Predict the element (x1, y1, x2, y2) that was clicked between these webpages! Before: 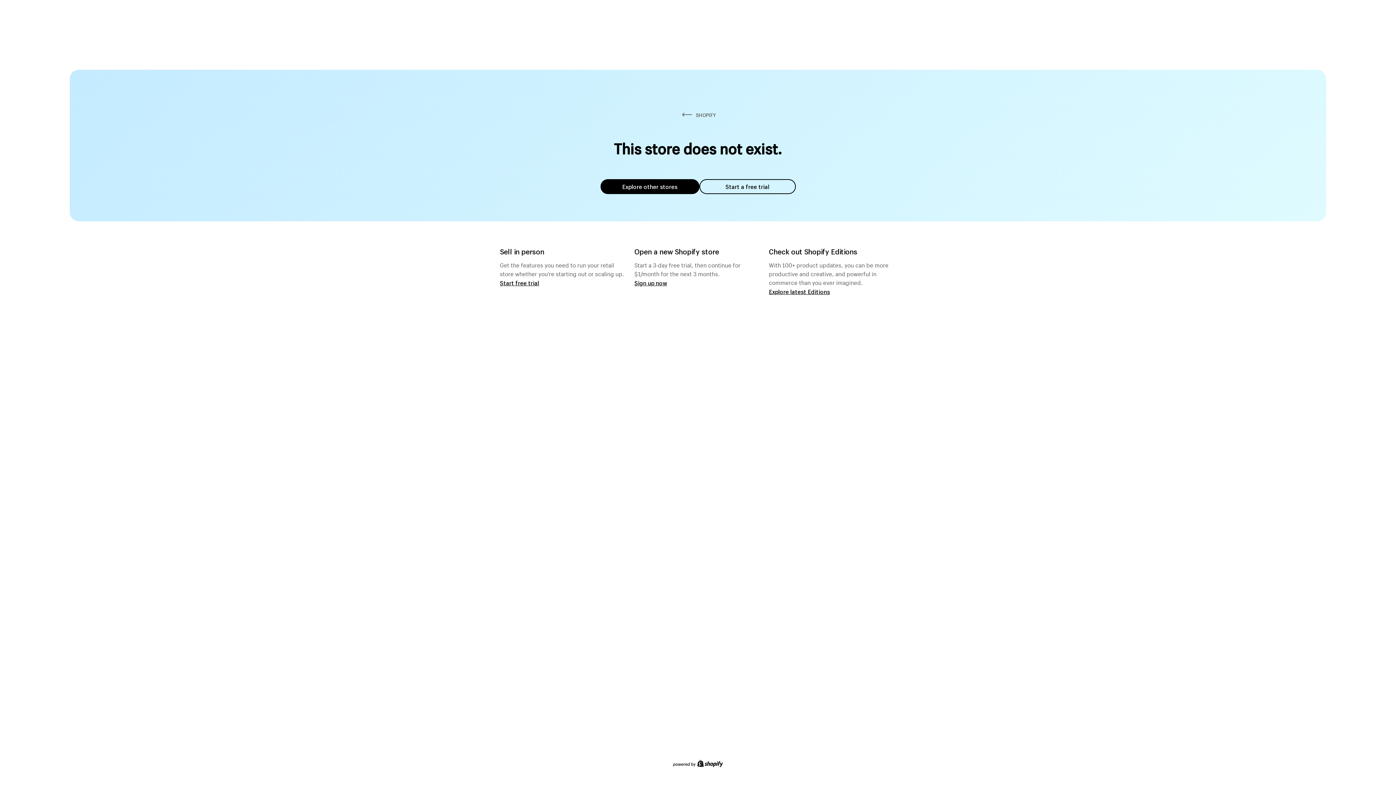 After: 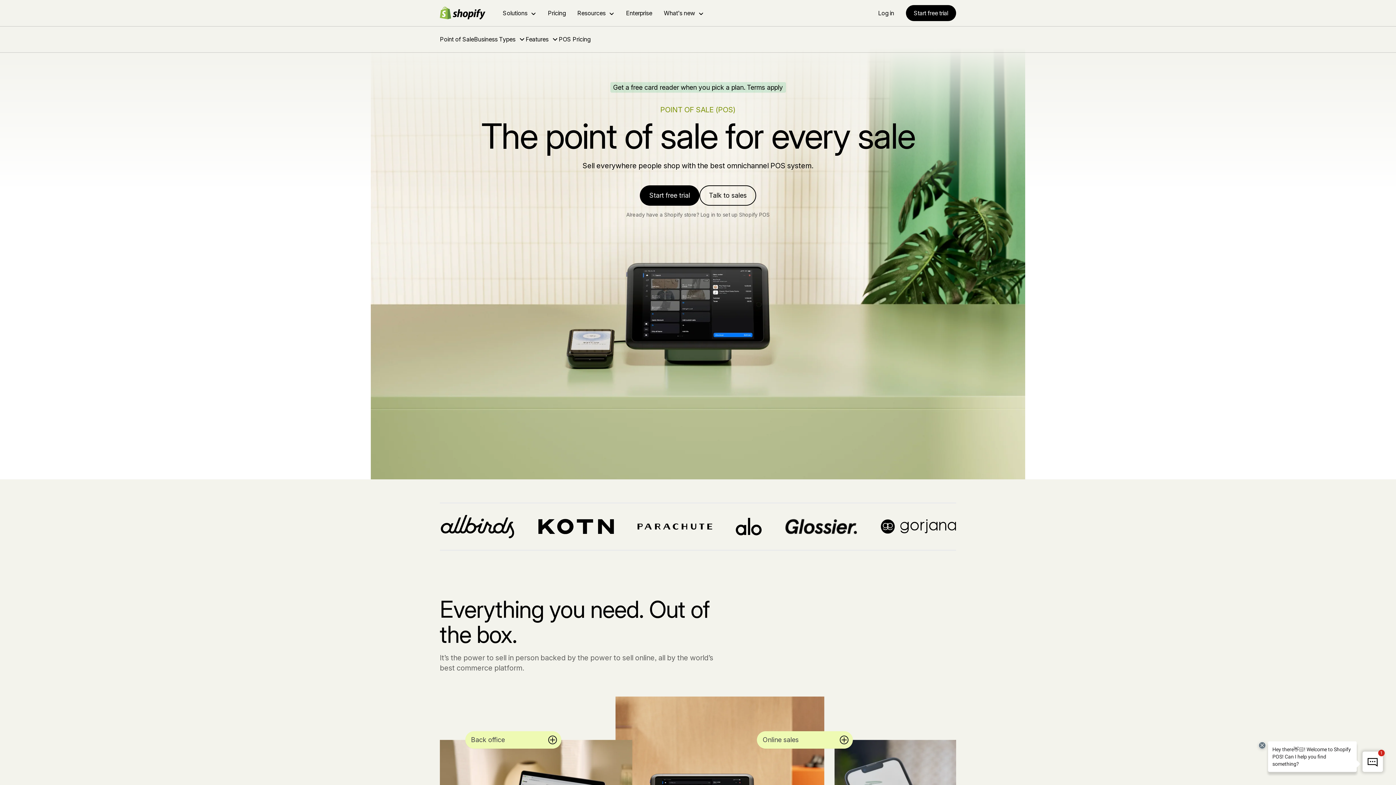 Action: label: Start free trial bbox: (500, 279, 539, 286)